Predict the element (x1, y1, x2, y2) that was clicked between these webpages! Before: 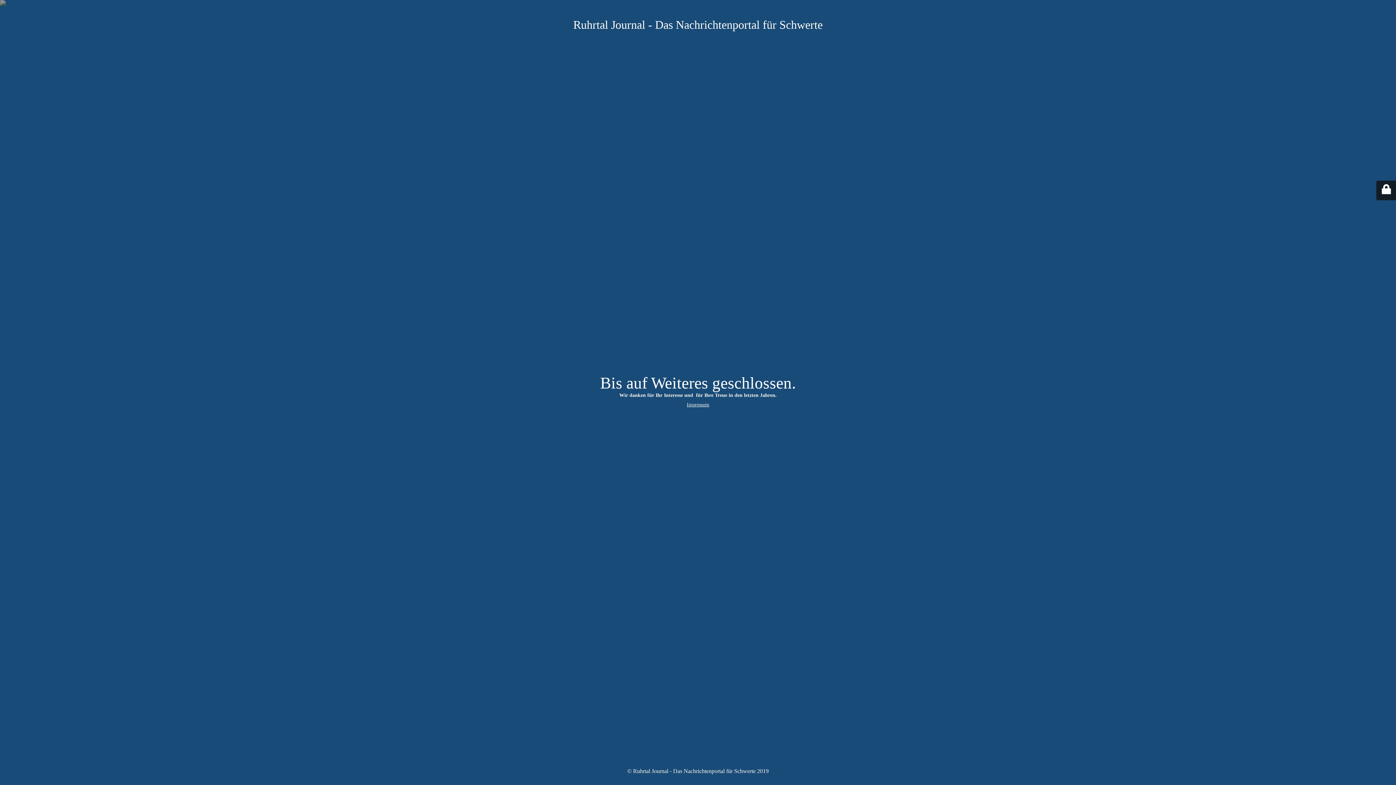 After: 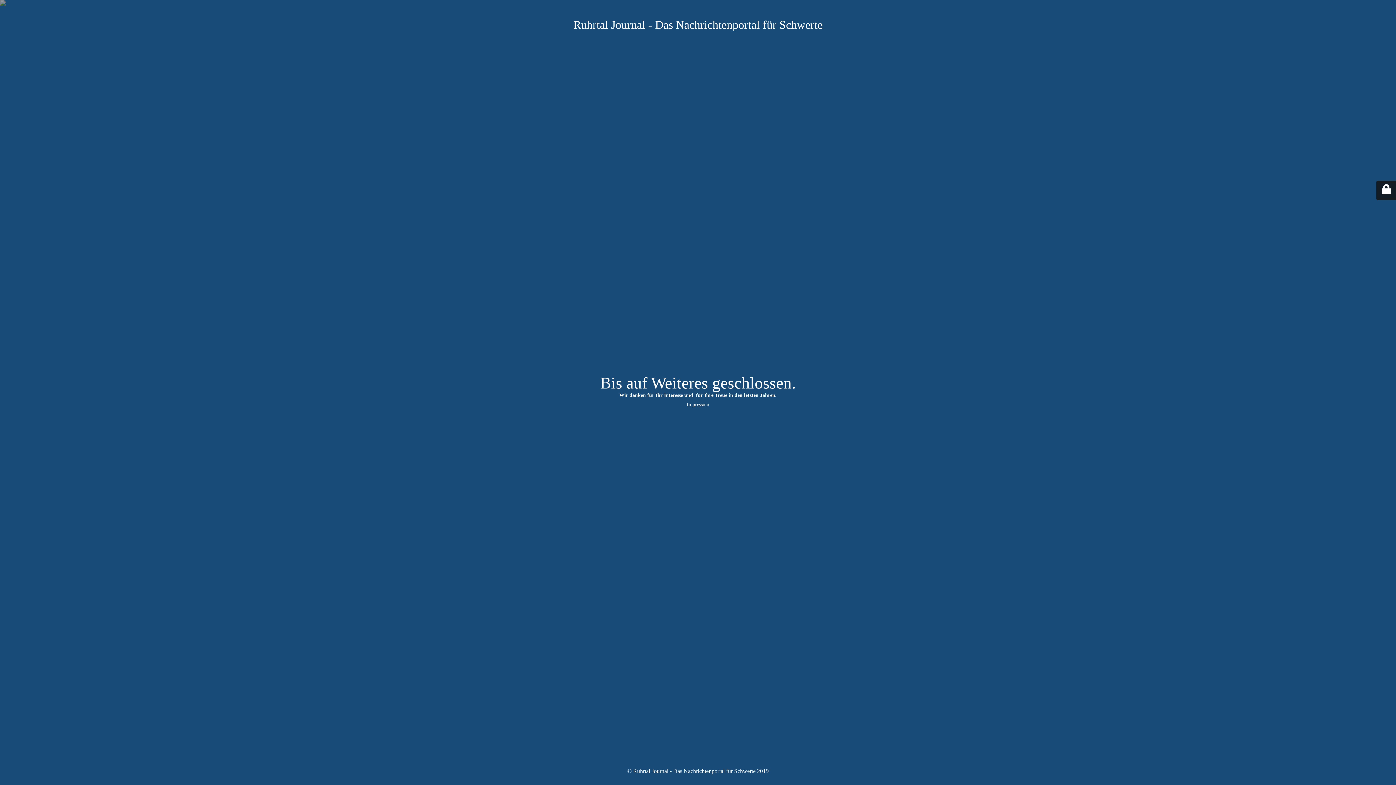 Action: bbox: (686, 402, 709, 407) label: Impressum